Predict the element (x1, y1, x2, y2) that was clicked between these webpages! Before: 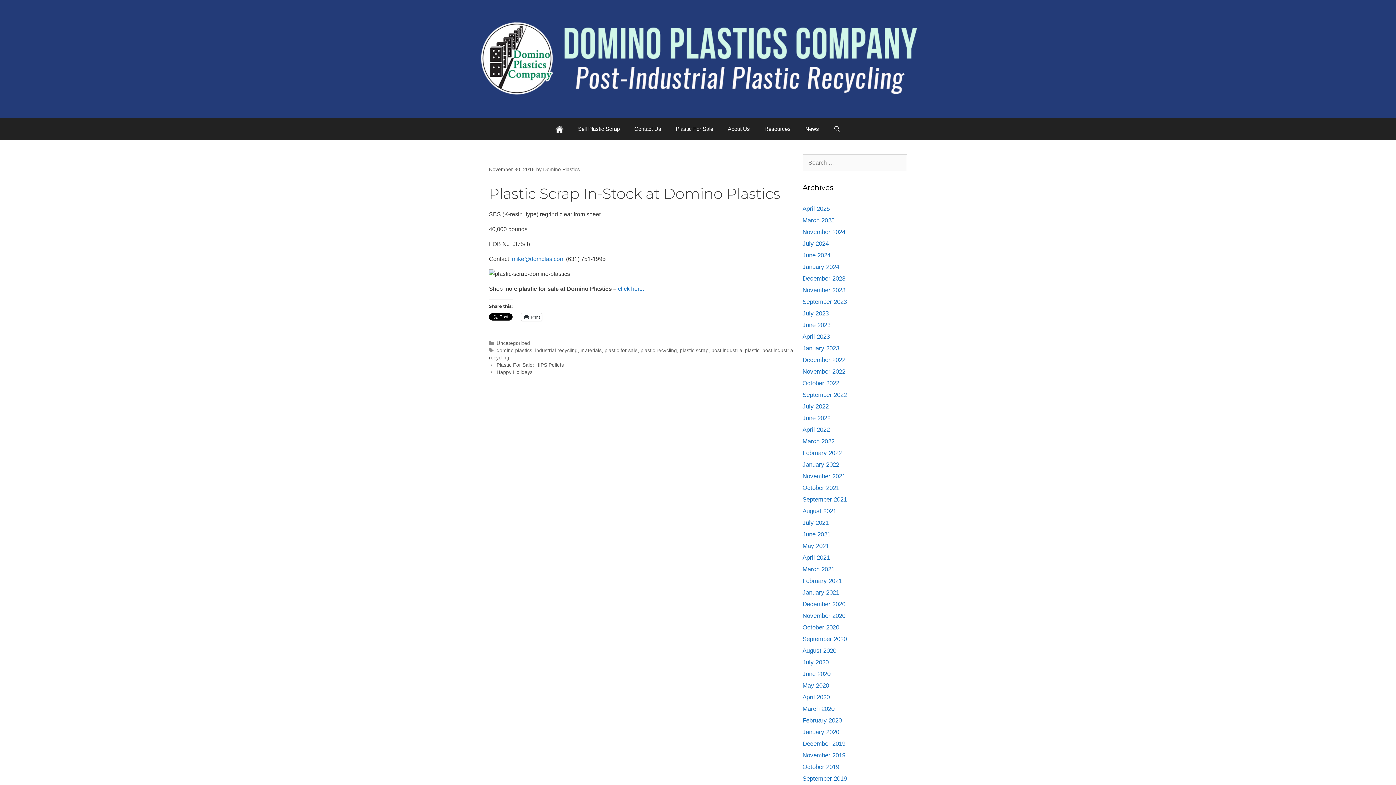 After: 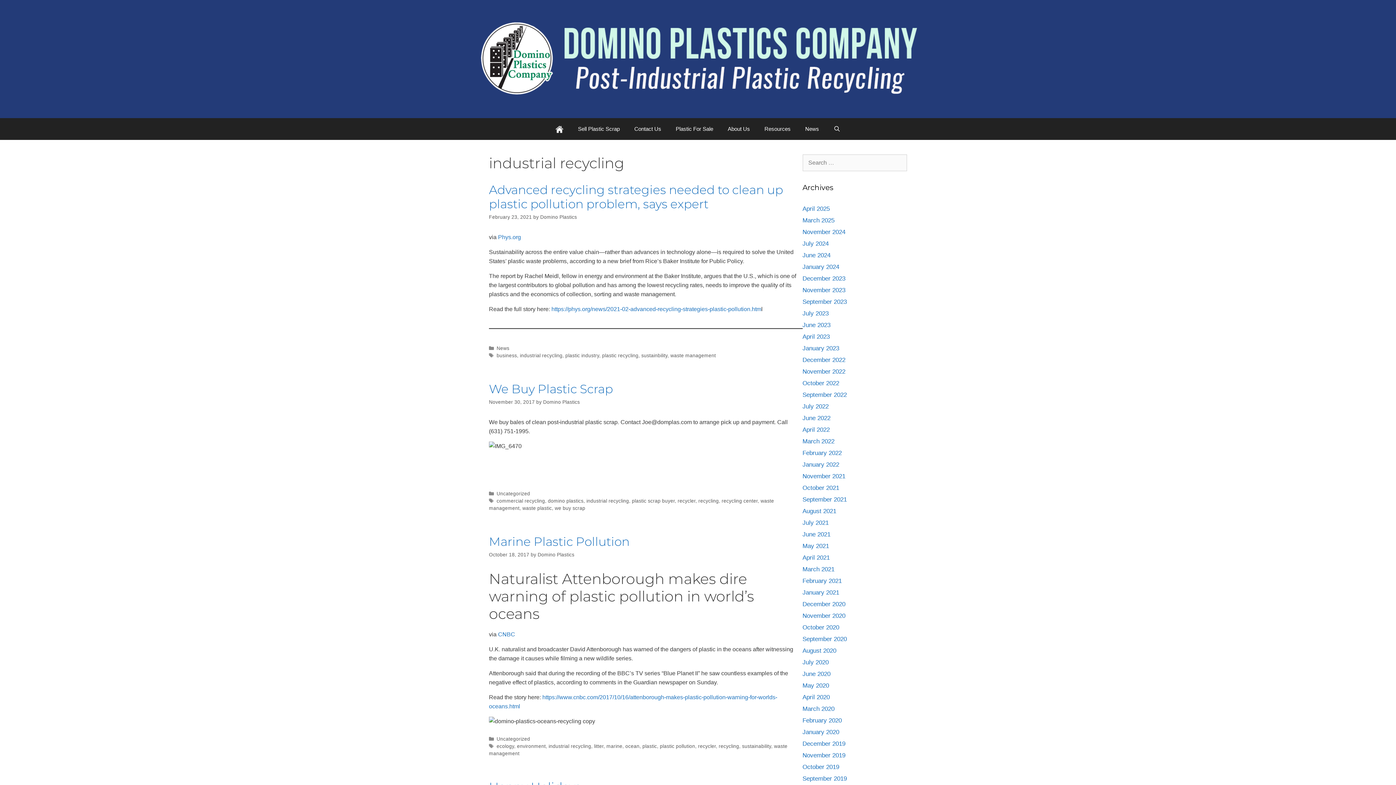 Action: label: industrial recycling bbox: (535, 348, 577, 353)